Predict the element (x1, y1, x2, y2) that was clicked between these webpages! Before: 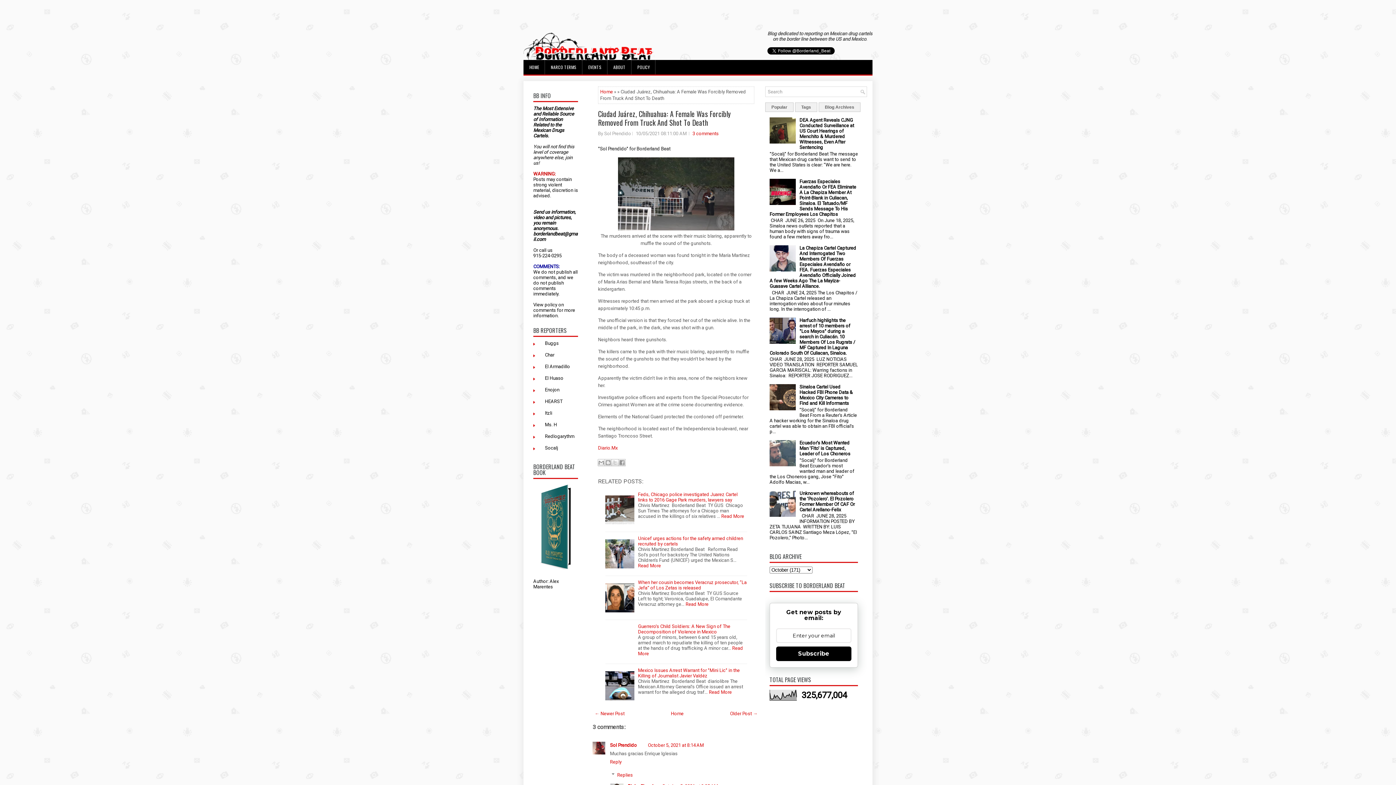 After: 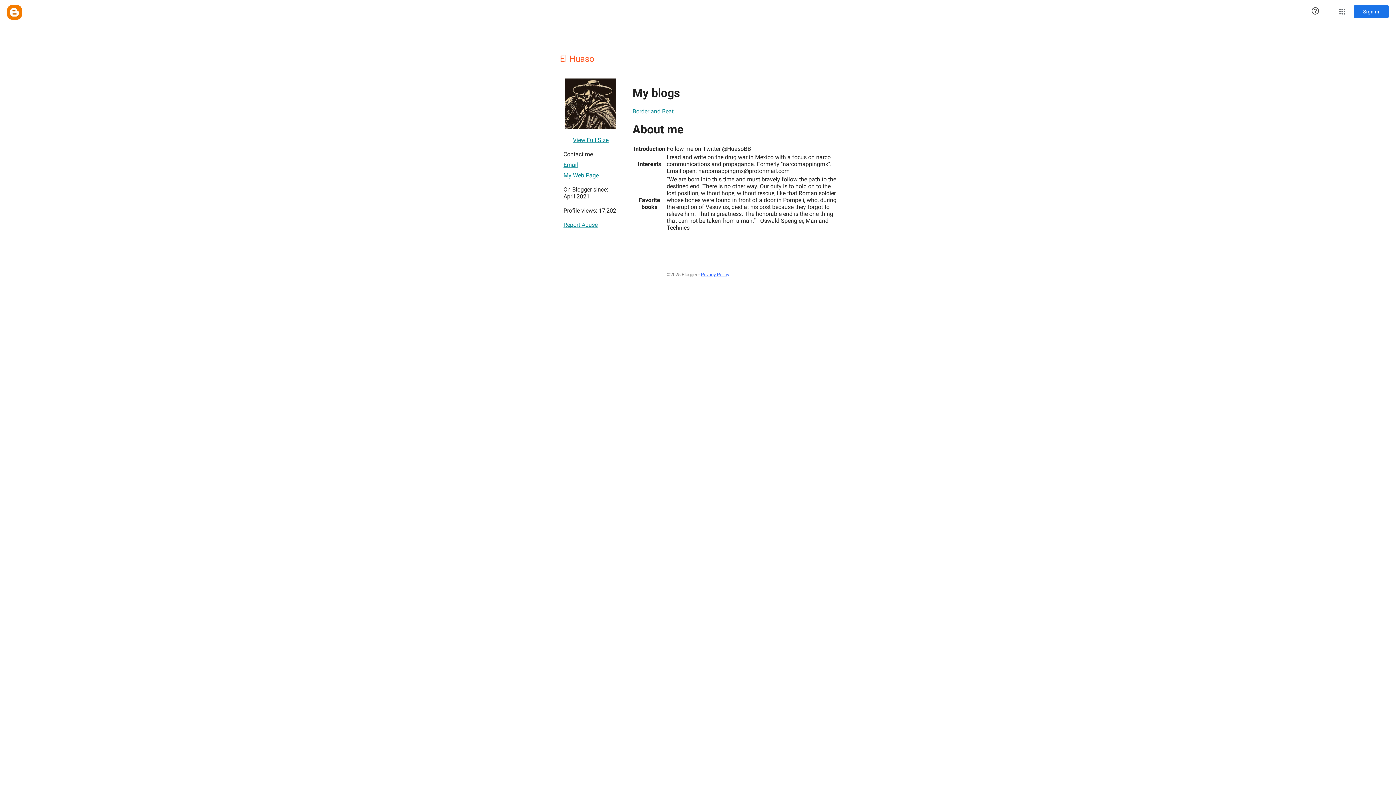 Action: label: El Huaso bbox: (537, 375, 563, 382)